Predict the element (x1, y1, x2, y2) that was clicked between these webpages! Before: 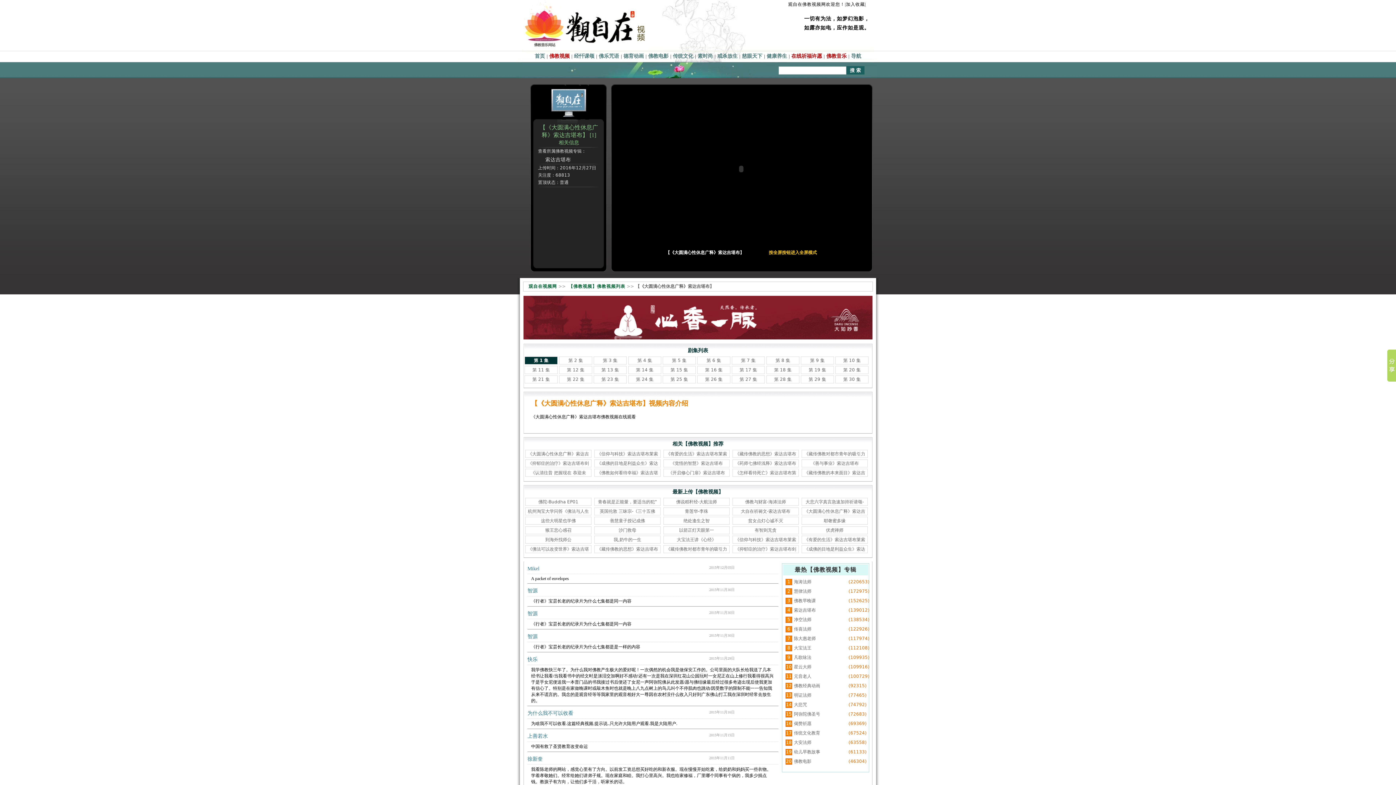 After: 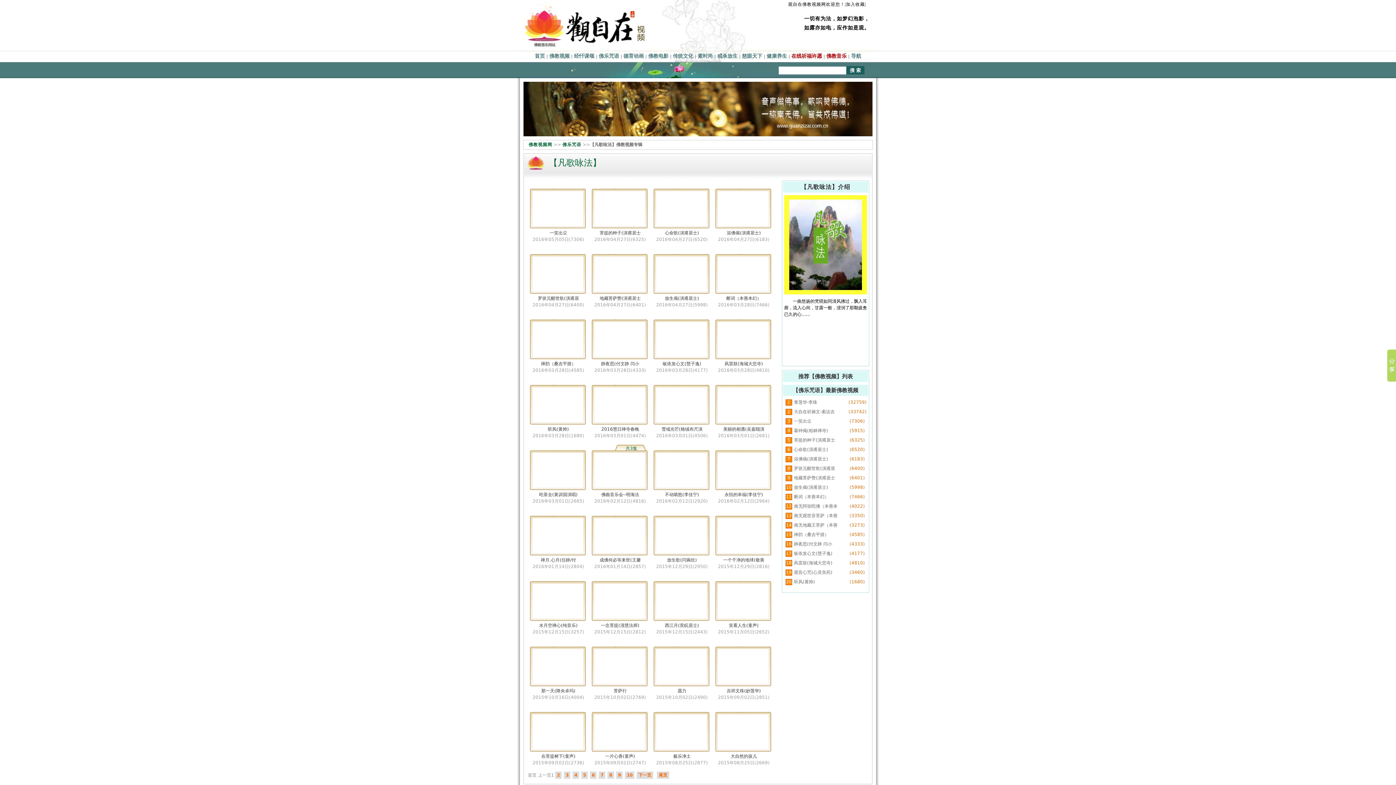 Action: bbox: (782, 654, 869, 663) label: 9凡歌咏法(109935)